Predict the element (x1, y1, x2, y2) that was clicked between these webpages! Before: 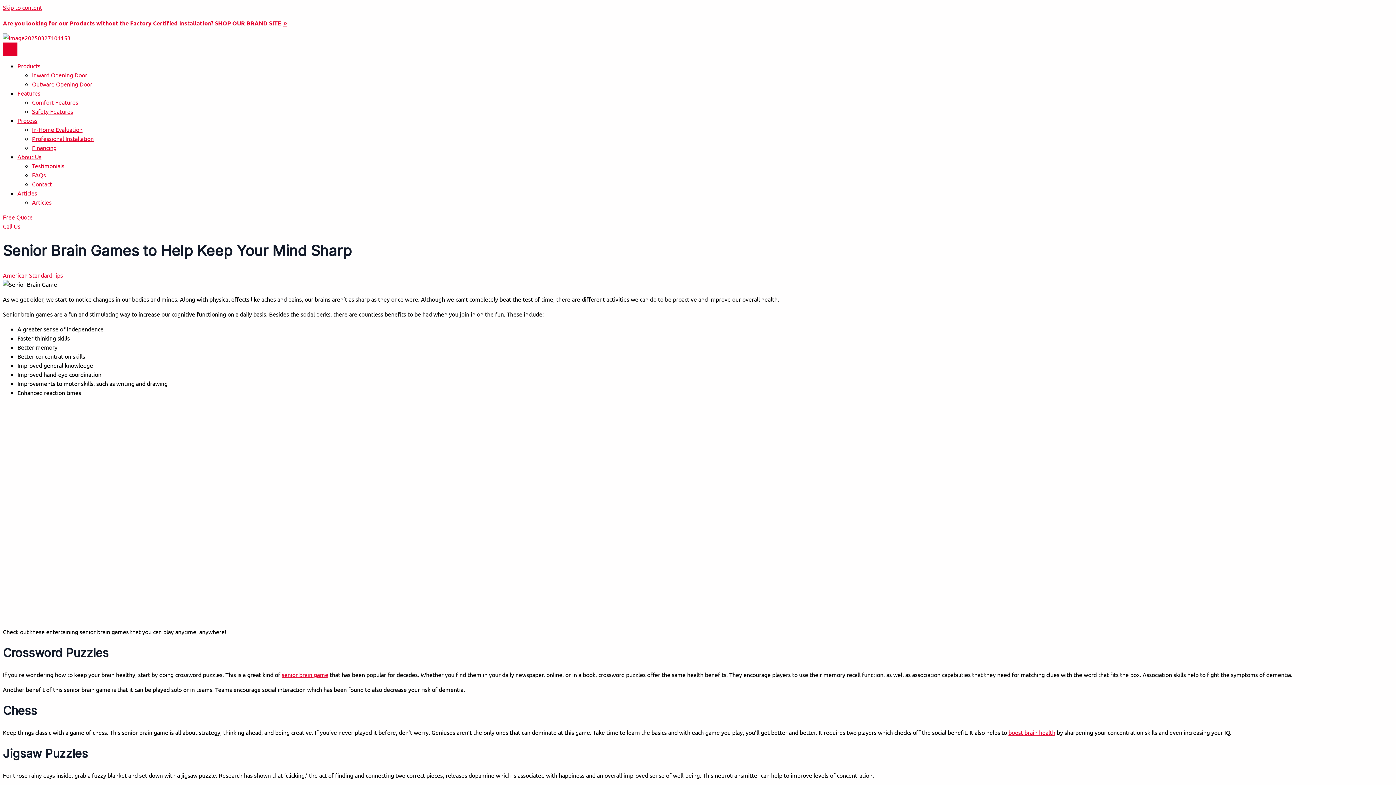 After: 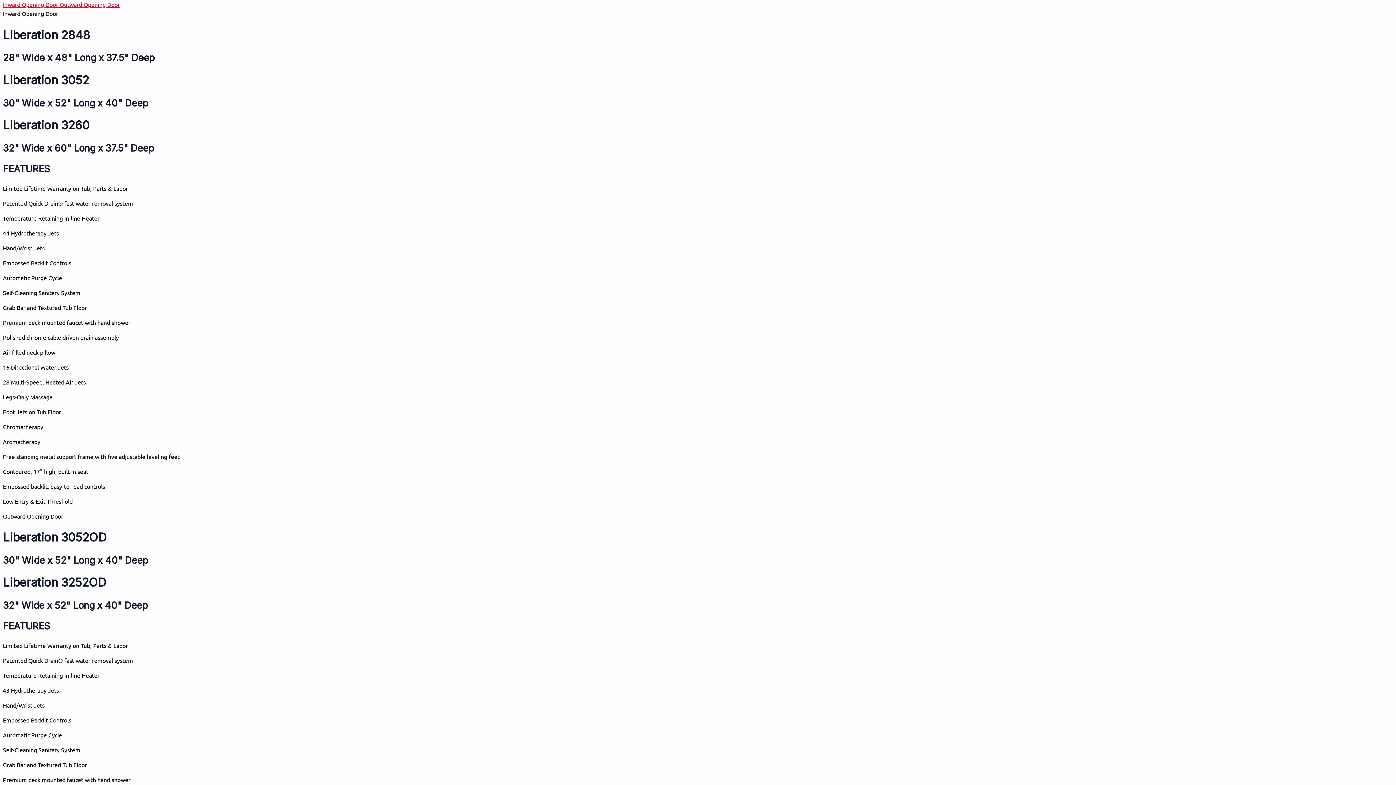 Action: label: Inward Opening Door bbox: (32, 71, 87, 78)